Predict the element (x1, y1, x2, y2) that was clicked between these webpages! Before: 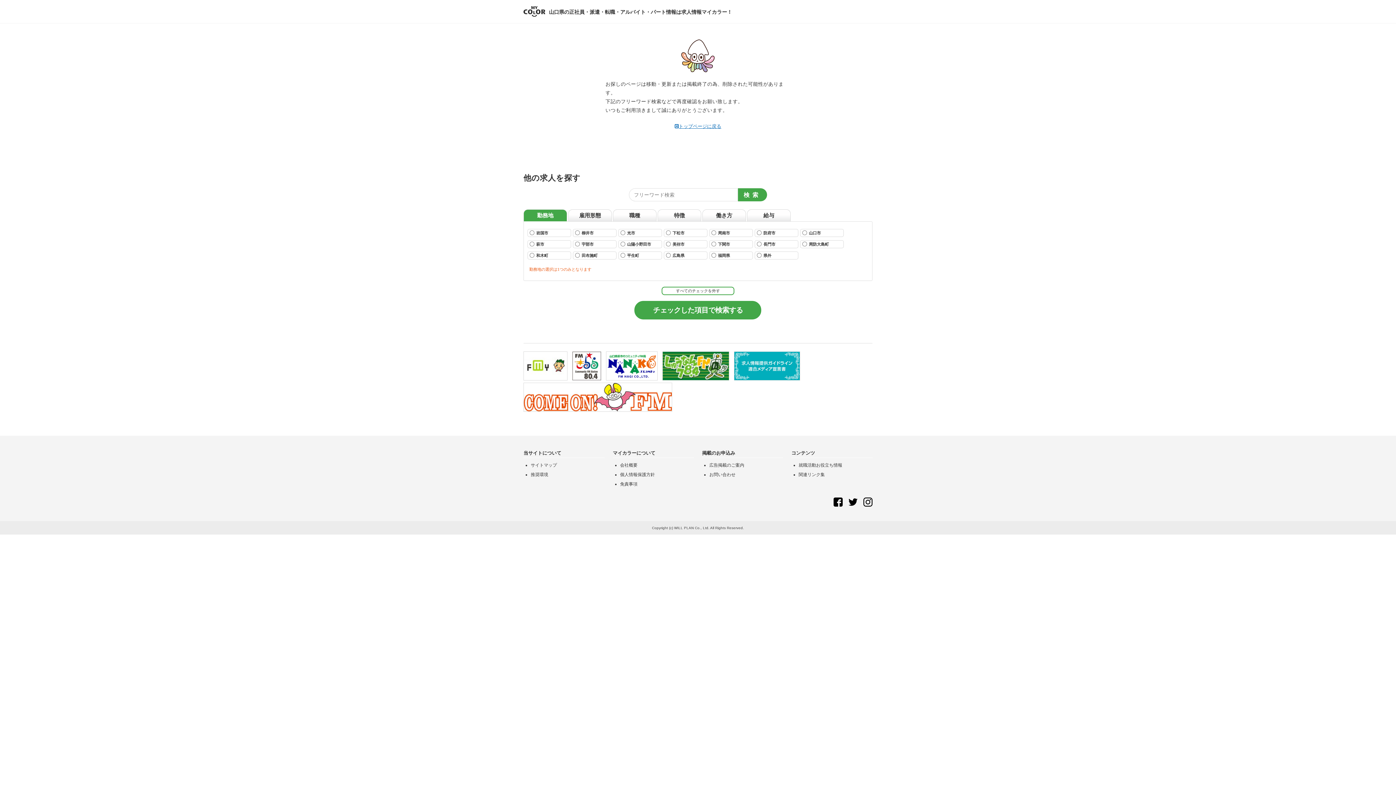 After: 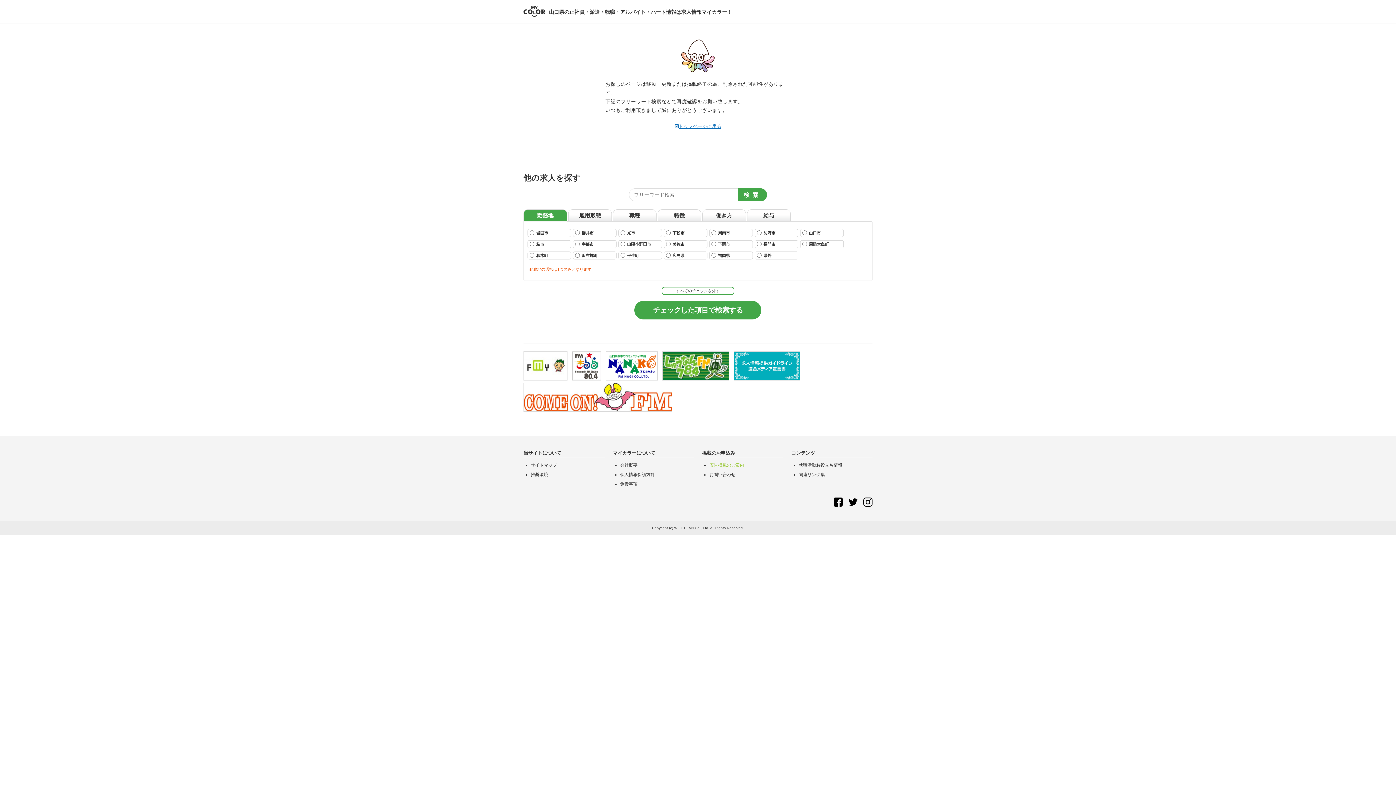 Action: label: 広告掲載のご案内 bbox: (709, 462, 744, 467)